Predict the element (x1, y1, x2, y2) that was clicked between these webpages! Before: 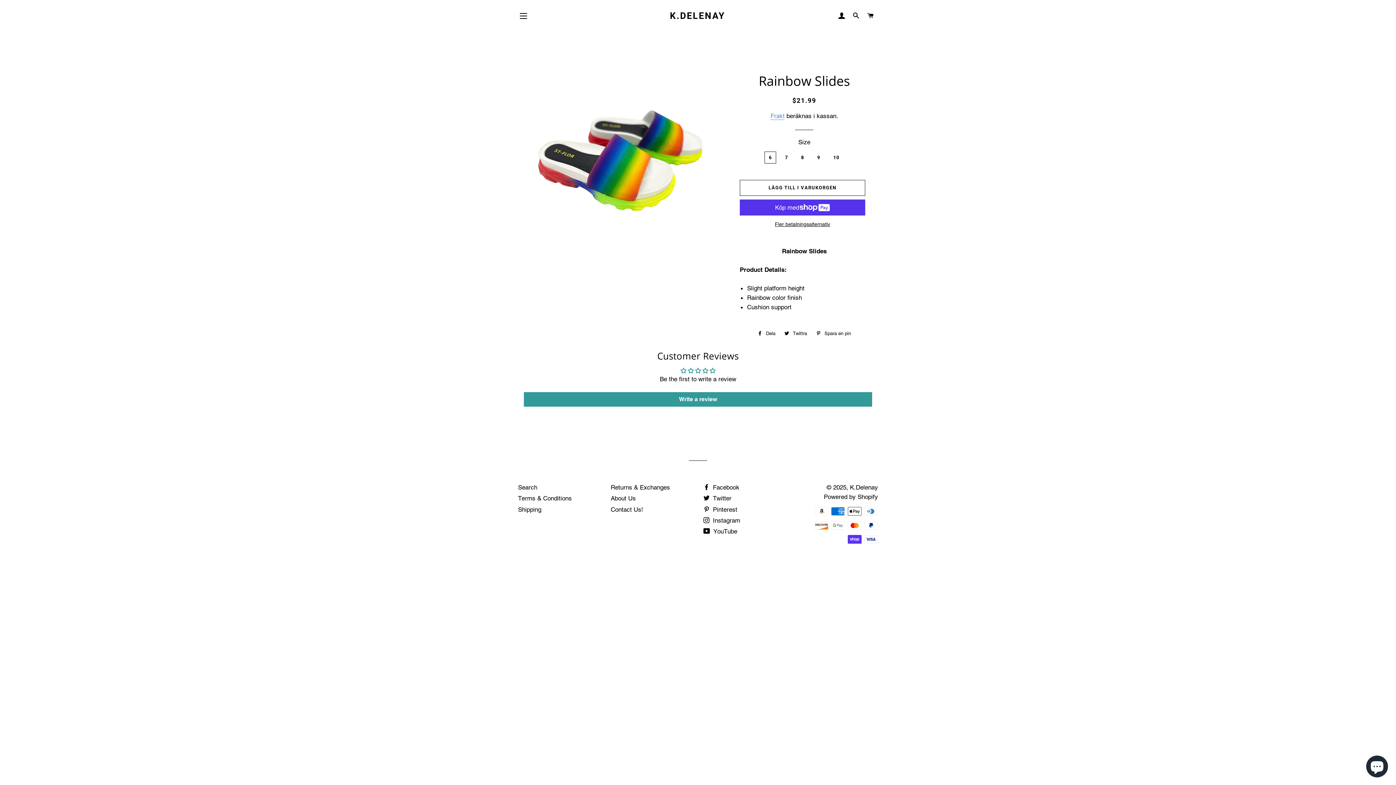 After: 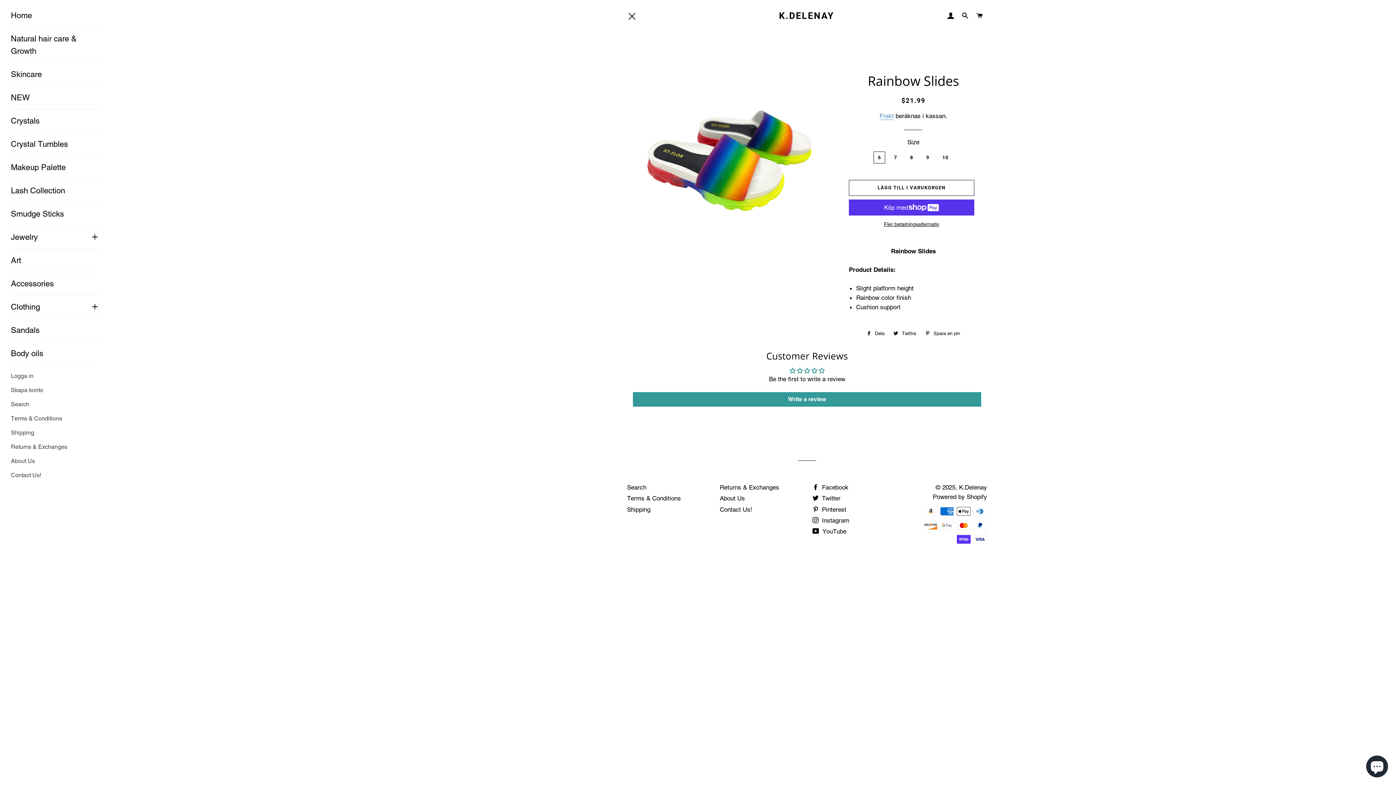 Action: label: SIDNAVIGERING bbox: (514, 6, 532, 25)